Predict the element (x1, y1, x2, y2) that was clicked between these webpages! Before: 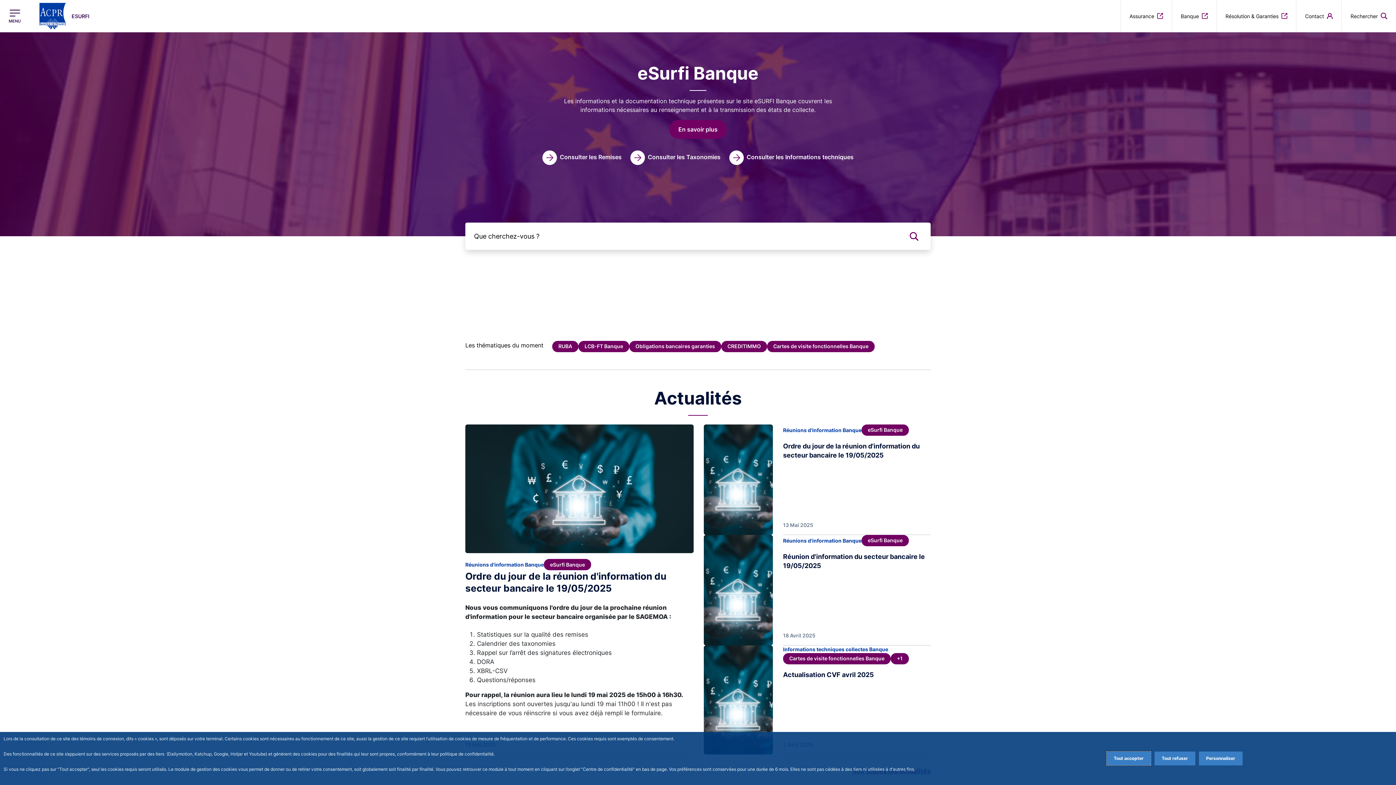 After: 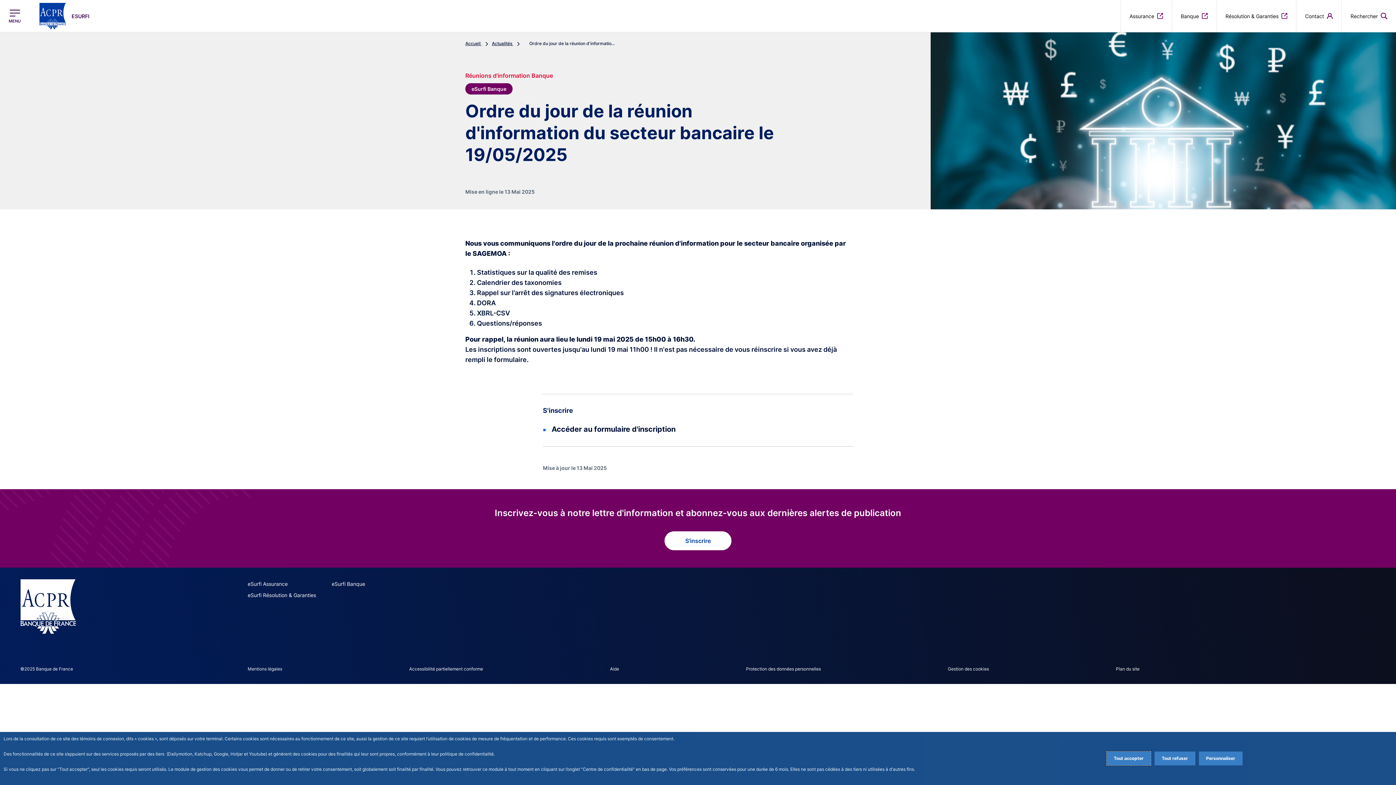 Action: bbox: (465, 570, 693, 594) label: Ordre du jour de la réunion d'information du secteur bancaire le 19/05/2025